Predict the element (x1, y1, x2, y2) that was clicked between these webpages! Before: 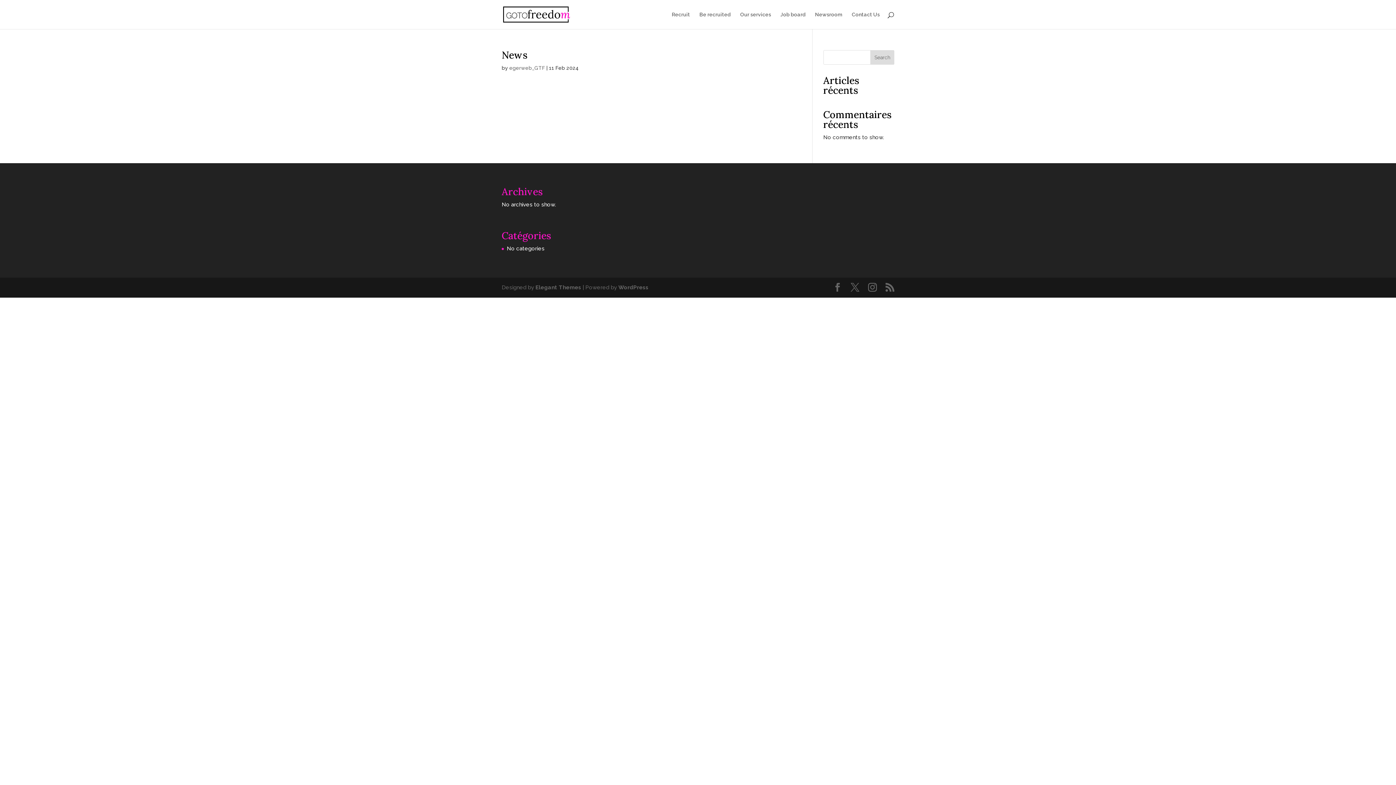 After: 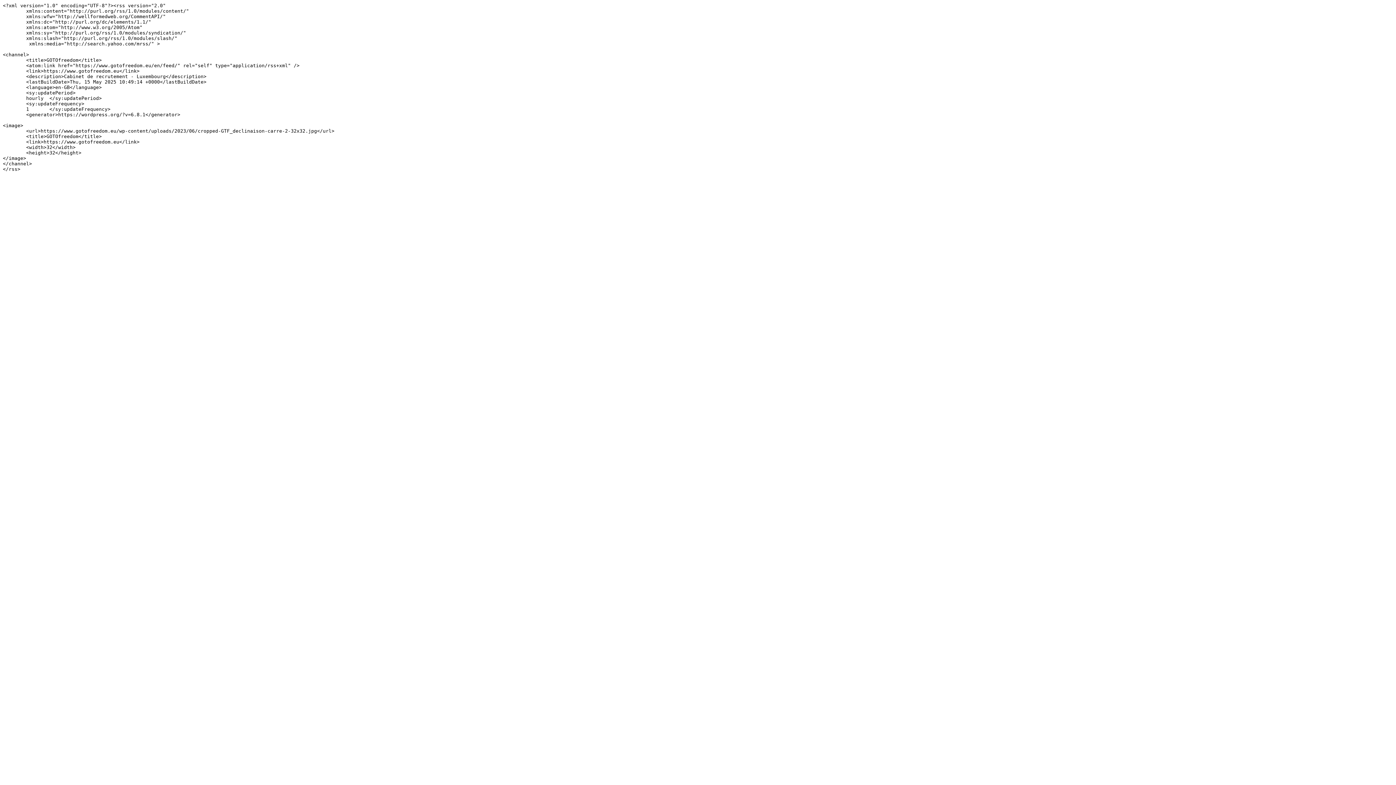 Action: bbox: (885, 283, 894, 292)